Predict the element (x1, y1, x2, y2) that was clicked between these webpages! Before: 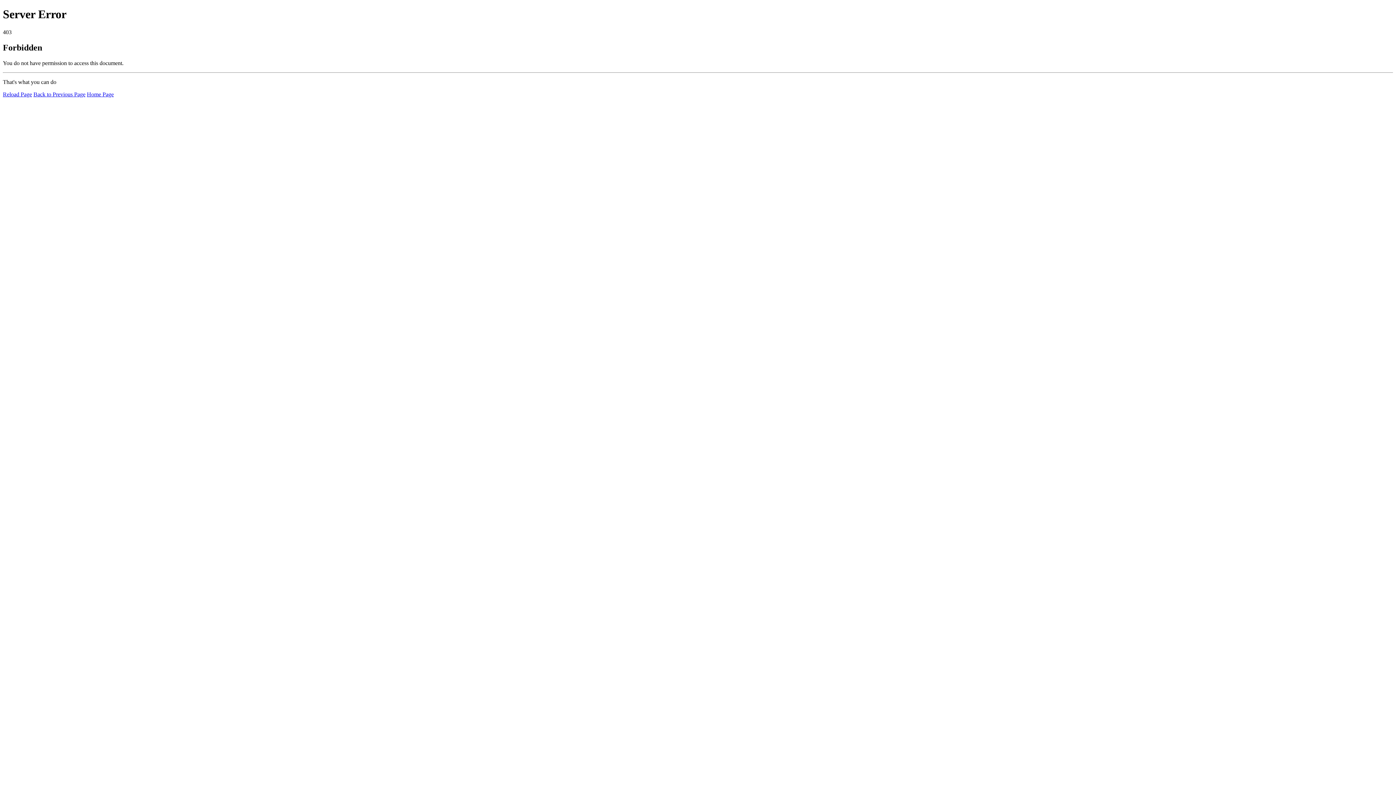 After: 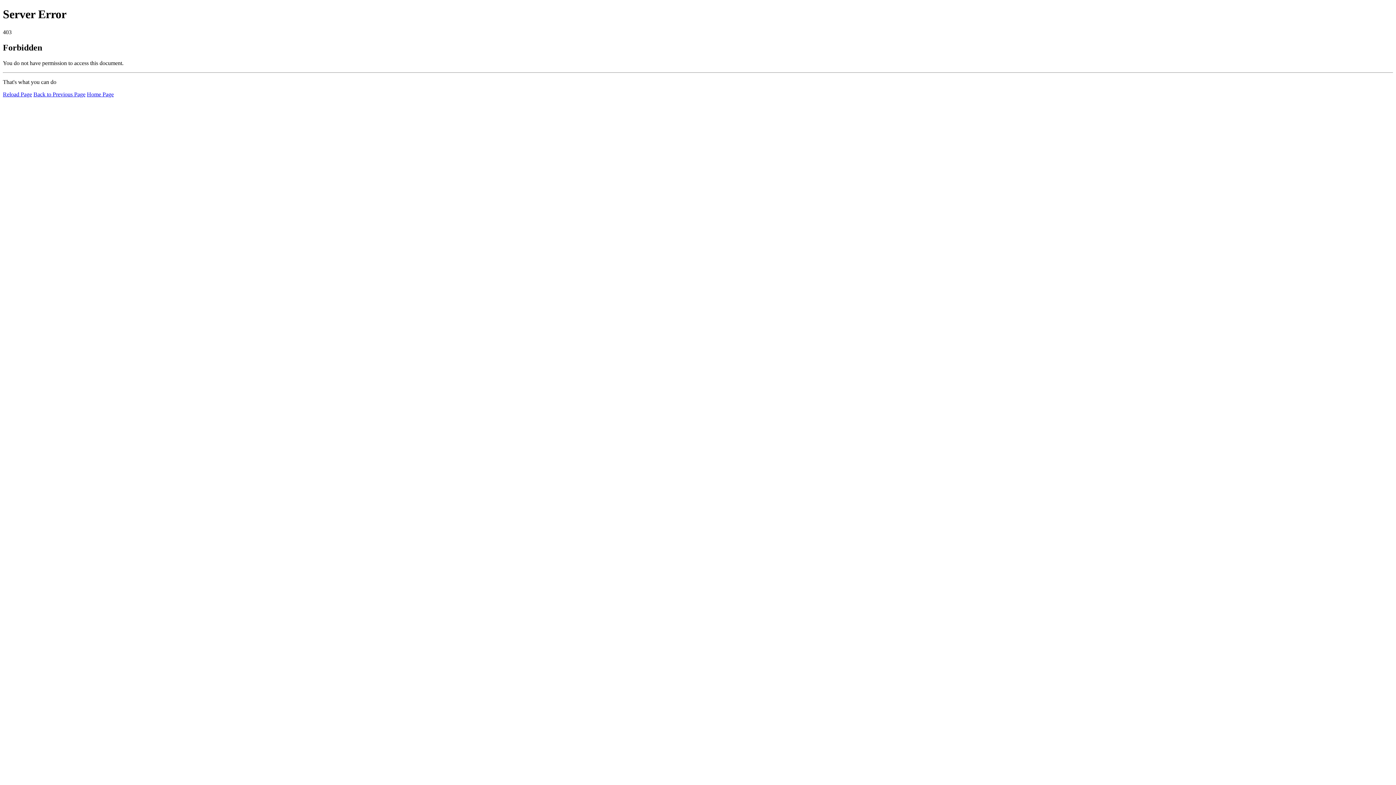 Action: bbox: (2, 91, 32, 97) label: Reload Page